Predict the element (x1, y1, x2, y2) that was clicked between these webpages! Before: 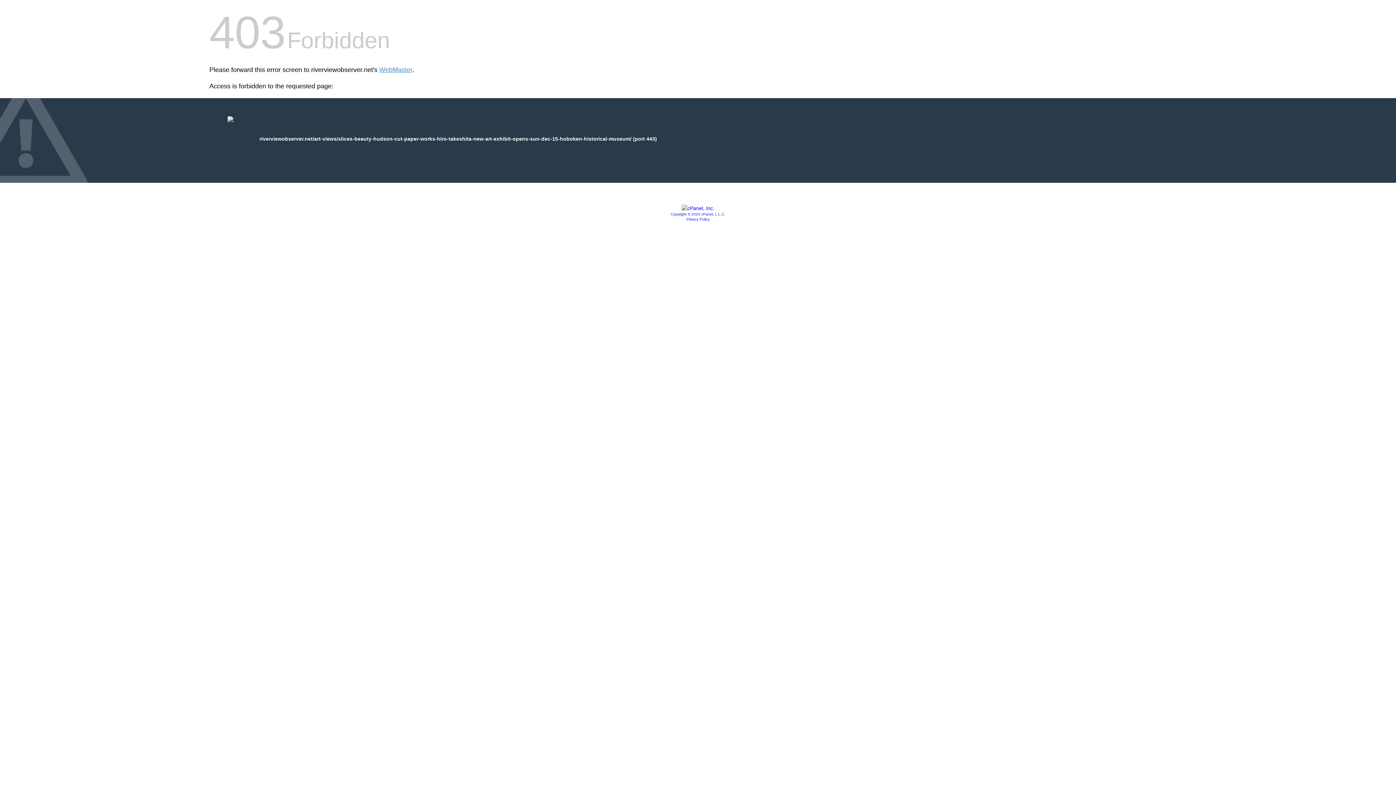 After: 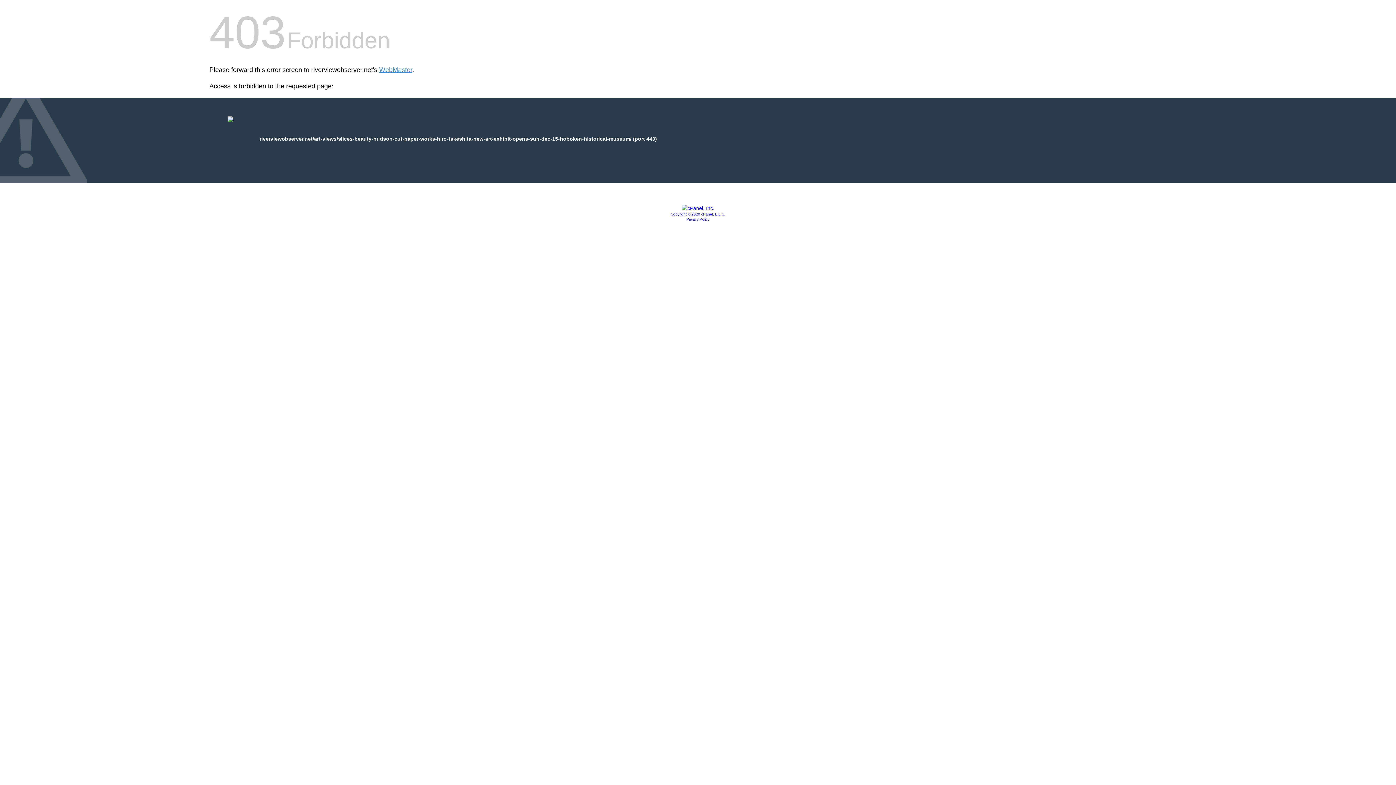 Action: bbox: (681, 205, 714, 211)